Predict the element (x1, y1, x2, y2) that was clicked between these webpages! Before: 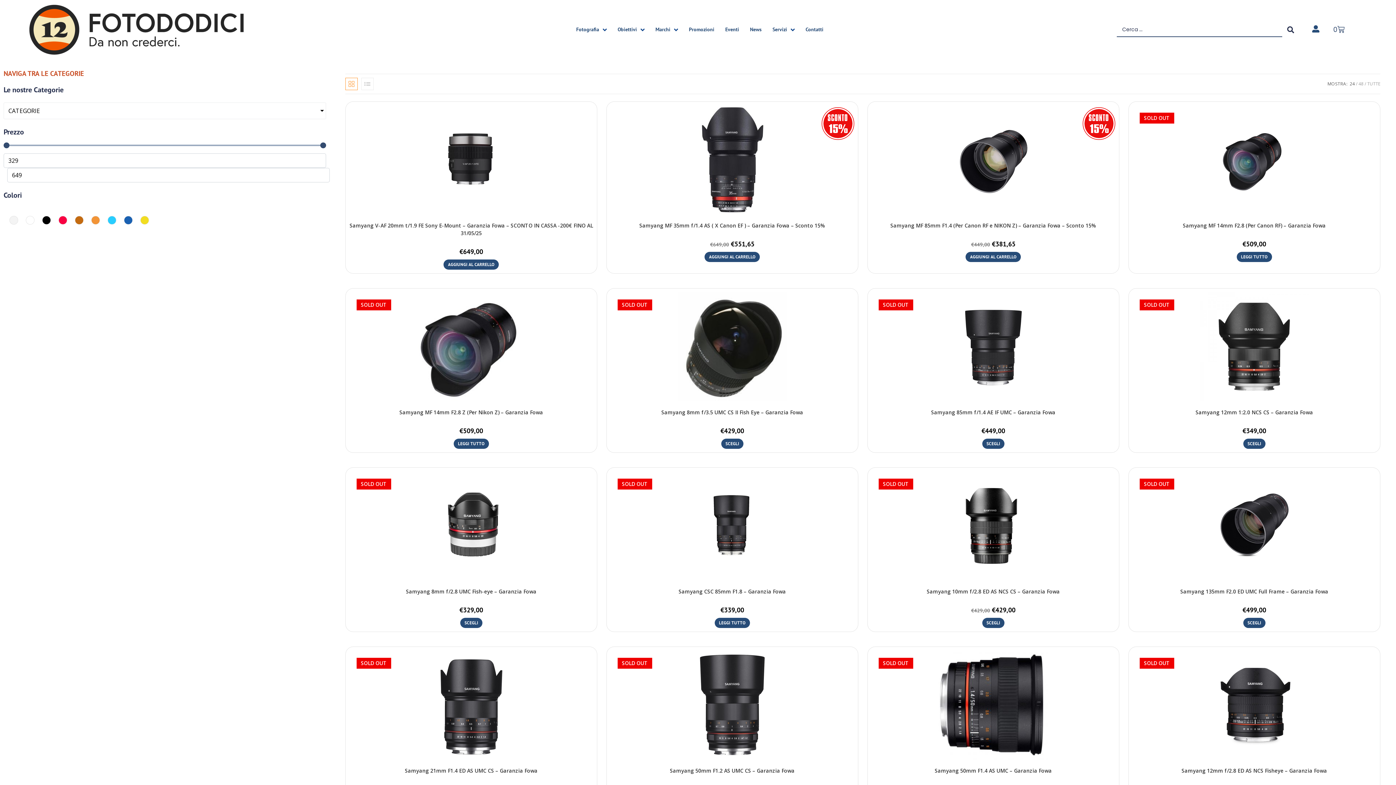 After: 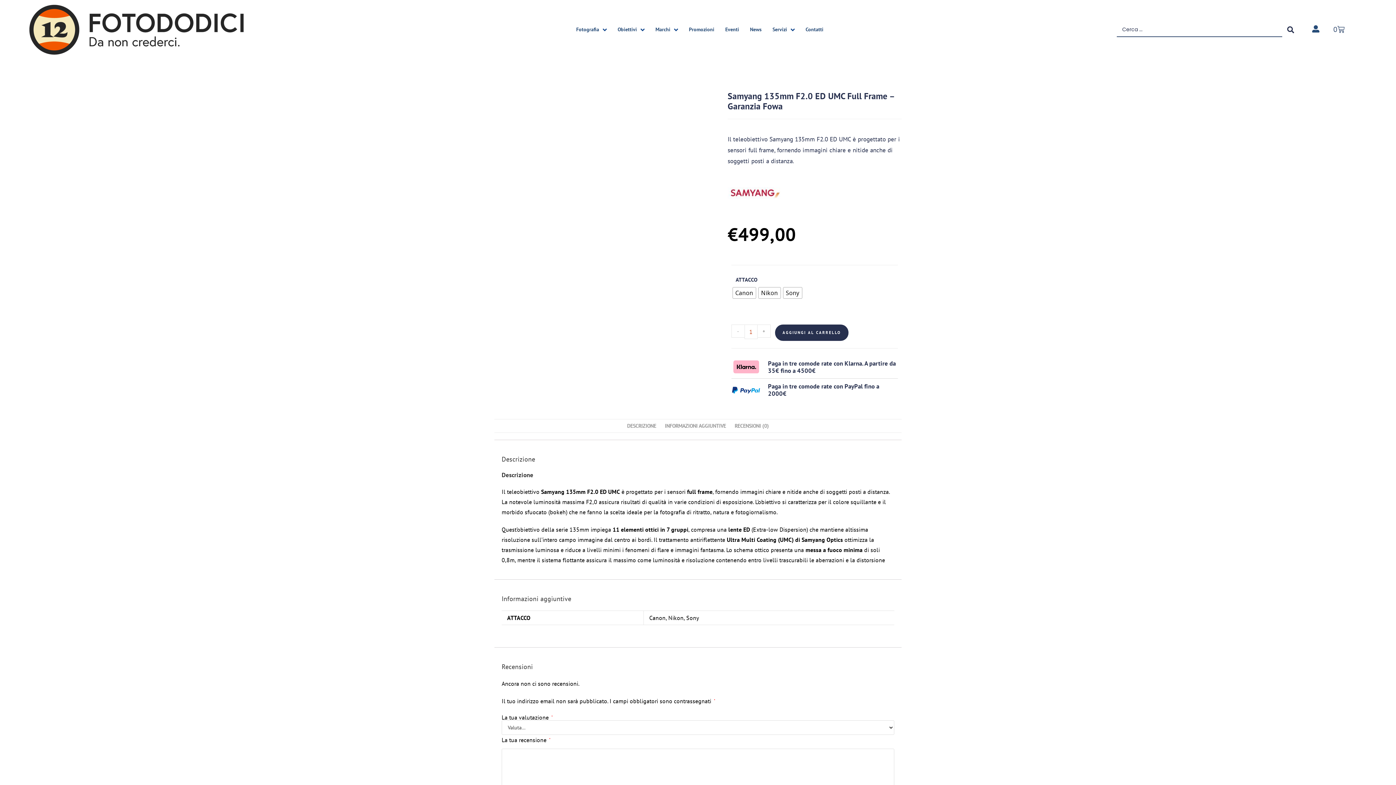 Action: bbox: (1200, 521, 1309, 529)